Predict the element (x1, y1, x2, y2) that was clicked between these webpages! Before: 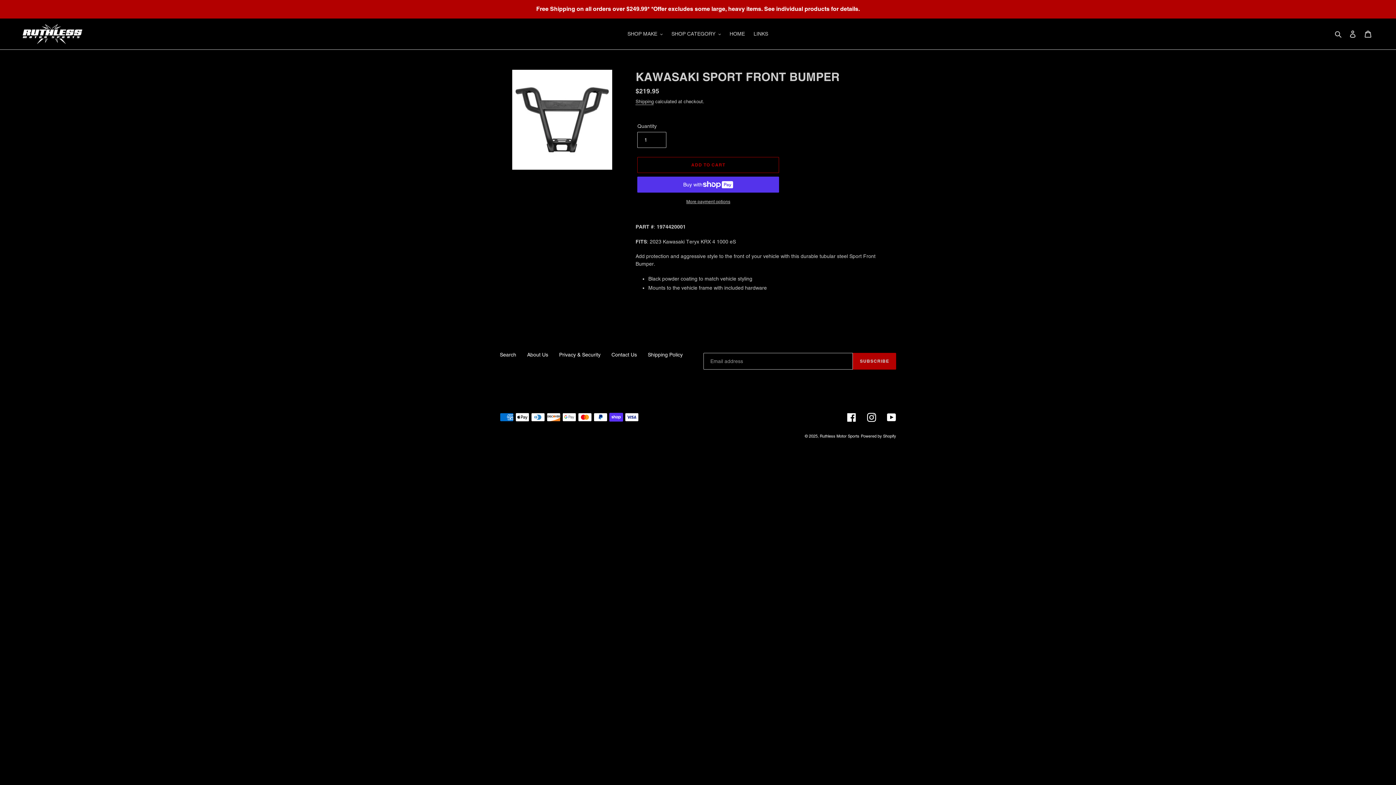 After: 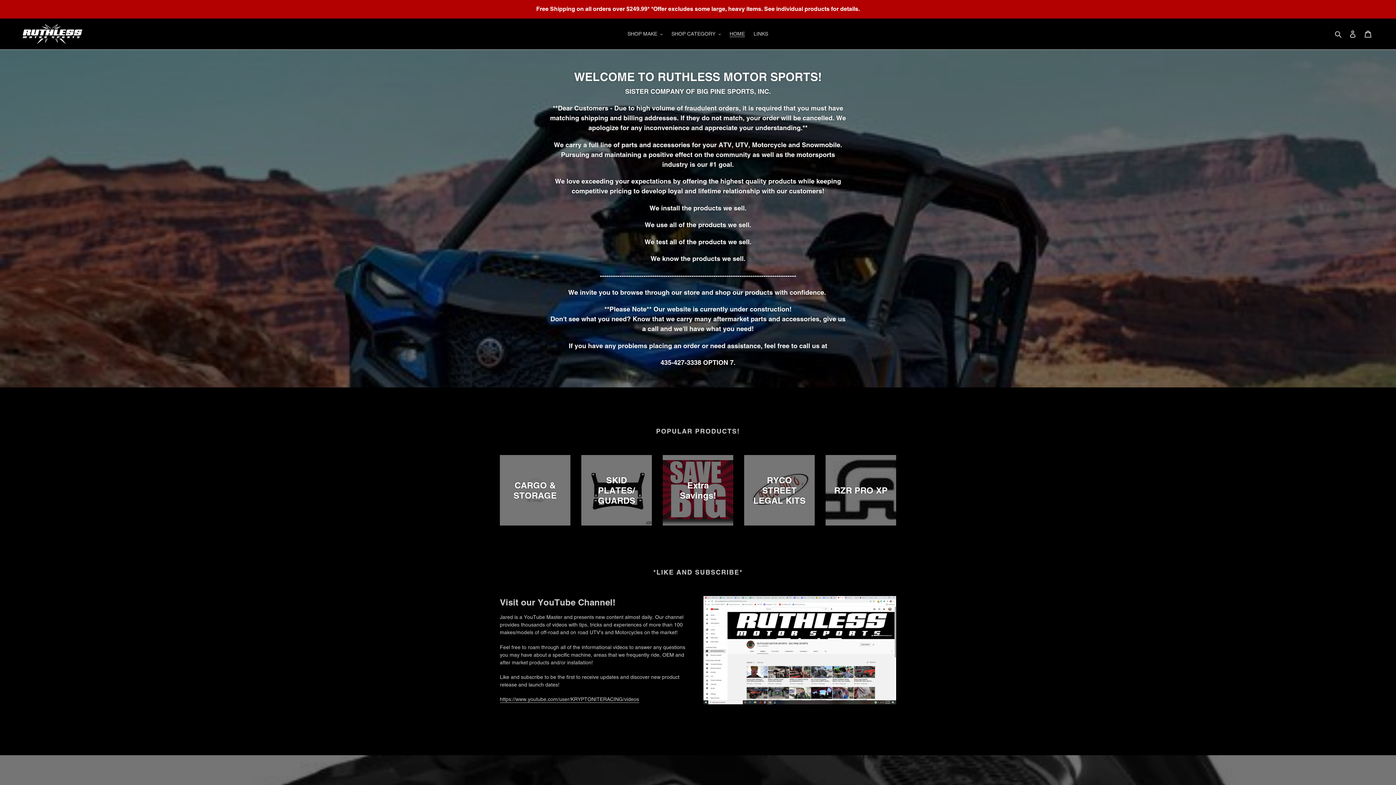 Action: bbox: (20, 24, 83, 44)